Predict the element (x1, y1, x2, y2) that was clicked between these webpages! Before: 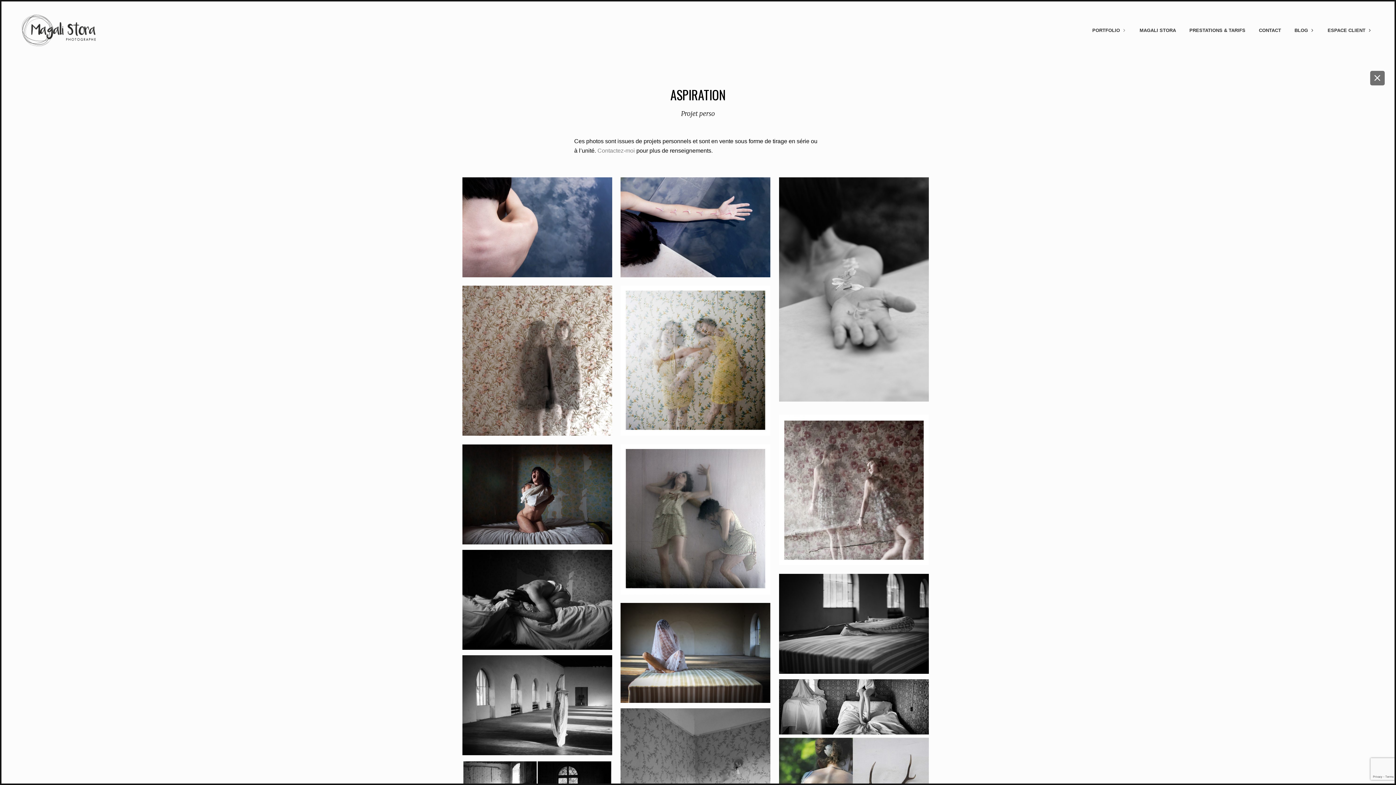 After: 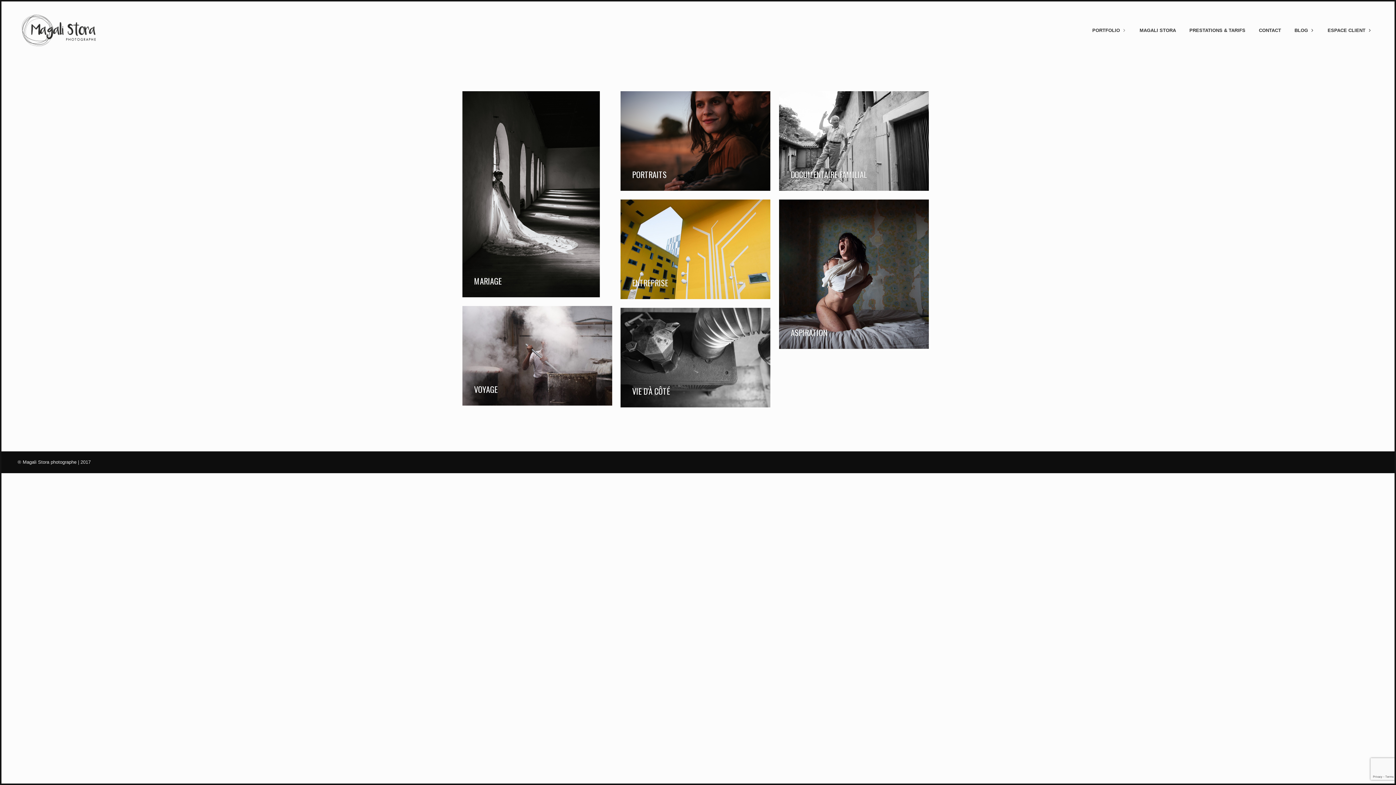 Action: bbox: (17, 12, 100, 48)